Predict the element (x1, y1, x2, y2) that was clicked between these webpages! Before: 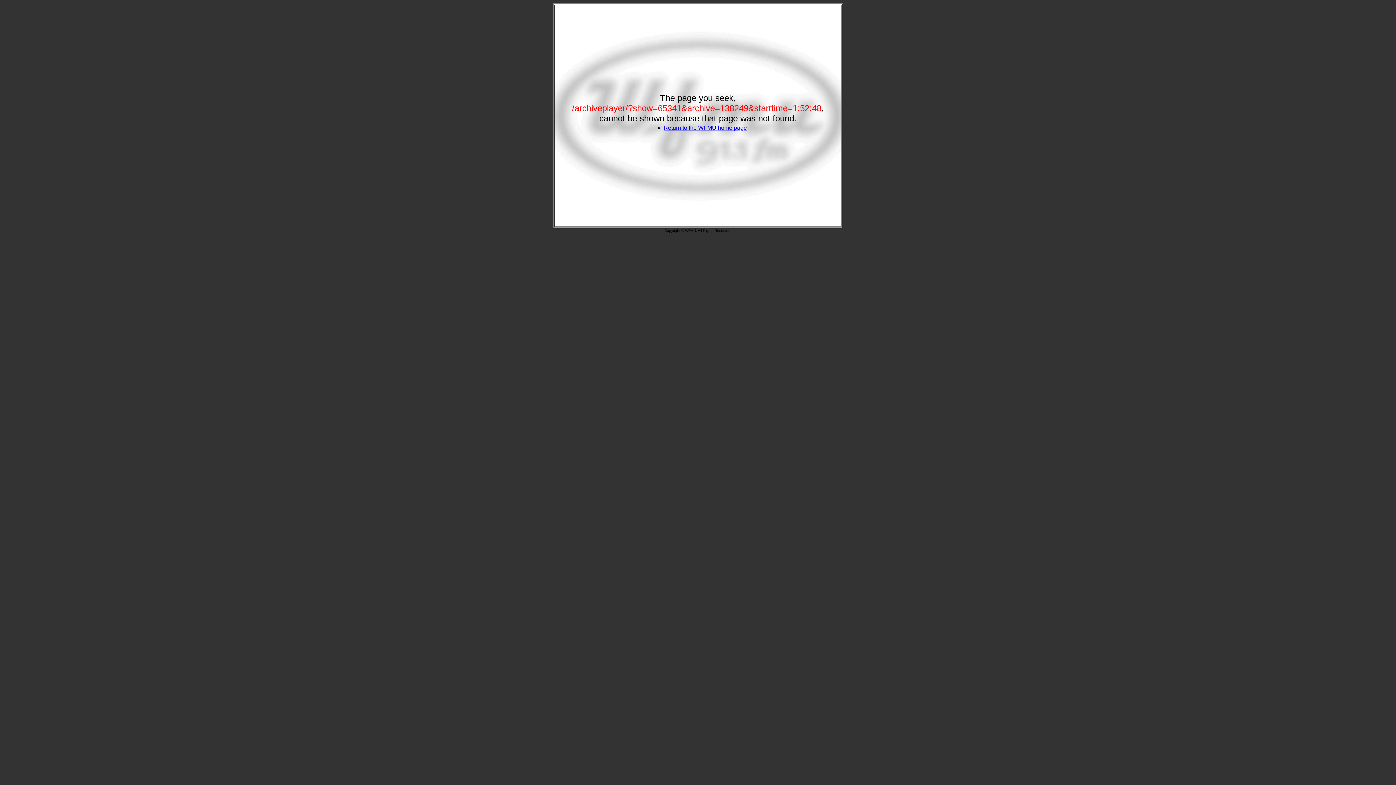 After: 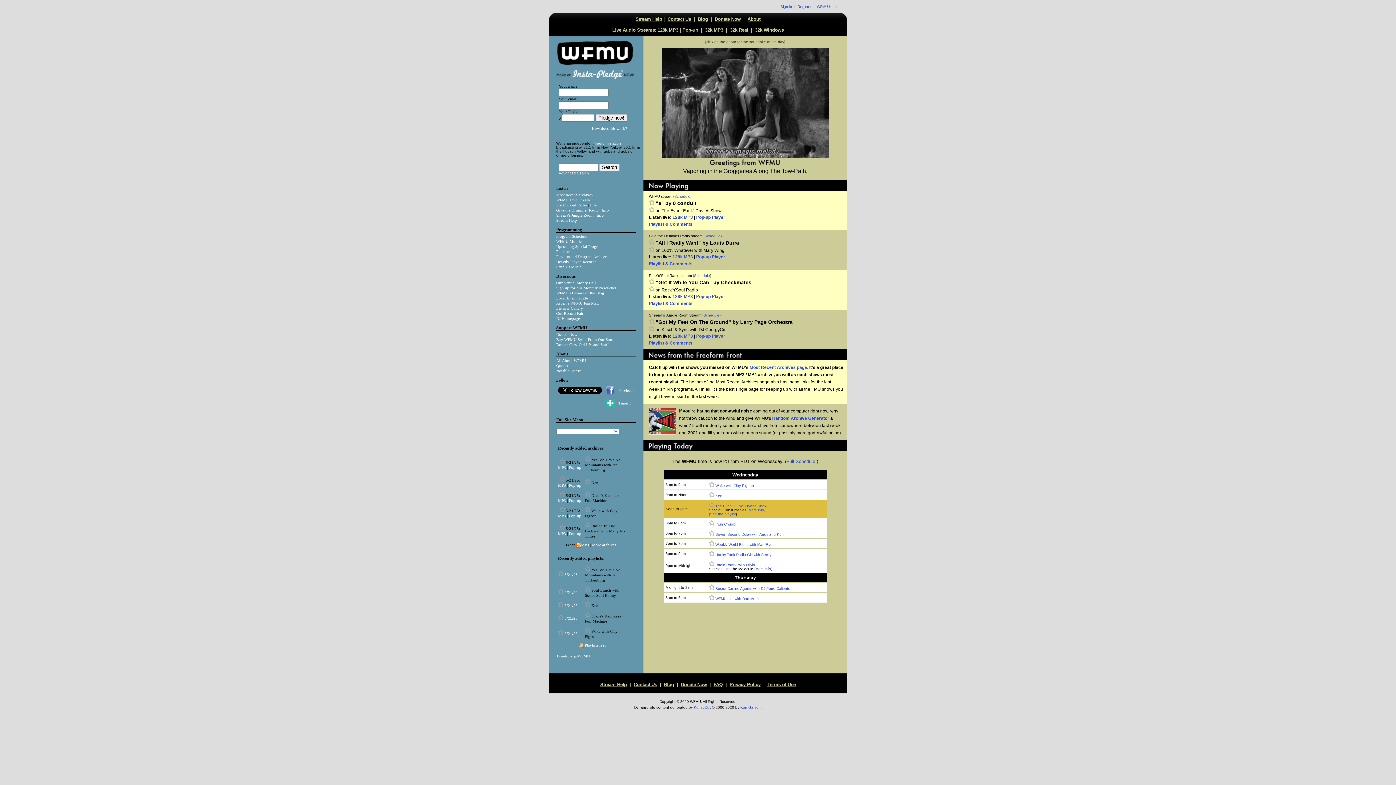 Action: bbox: (663, 124, 747, 130) label: Return to the WFMU home page